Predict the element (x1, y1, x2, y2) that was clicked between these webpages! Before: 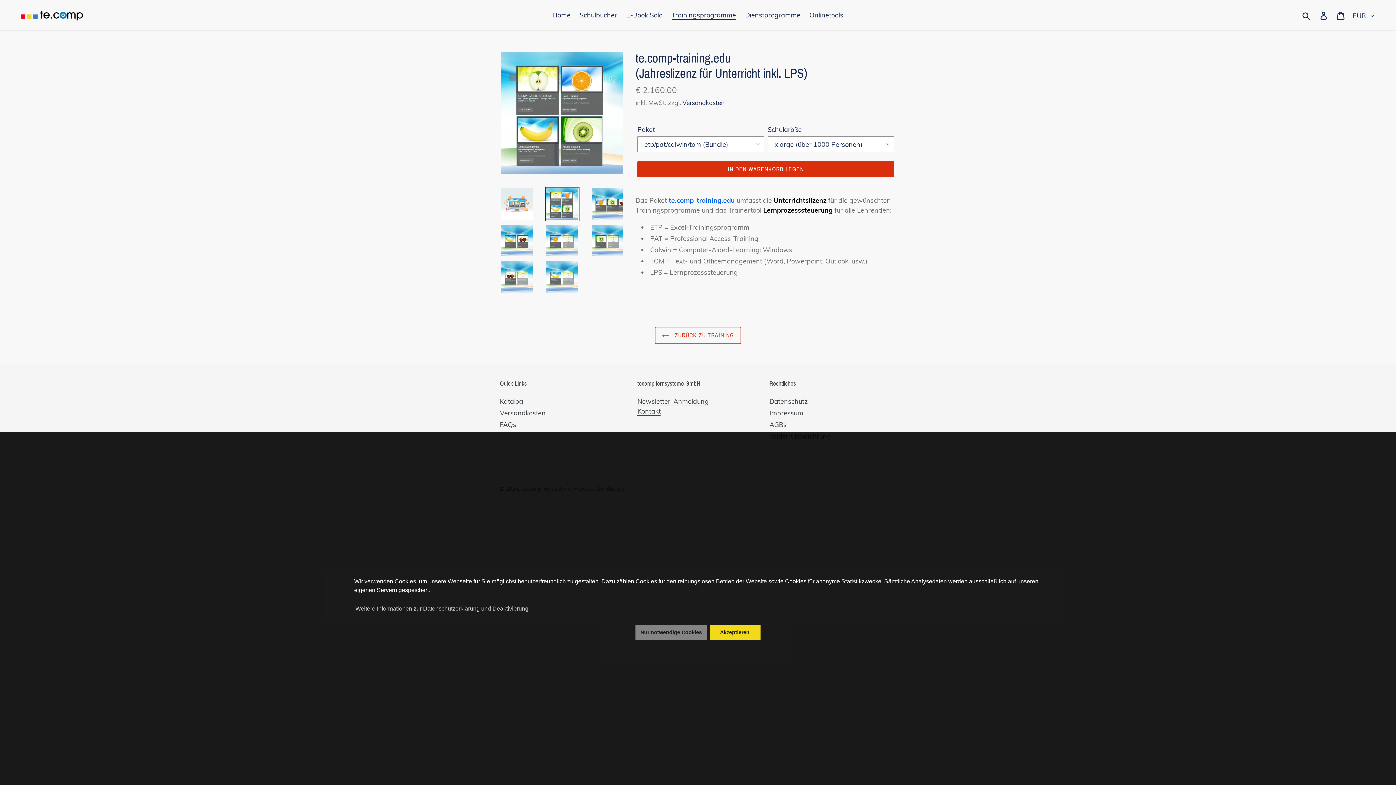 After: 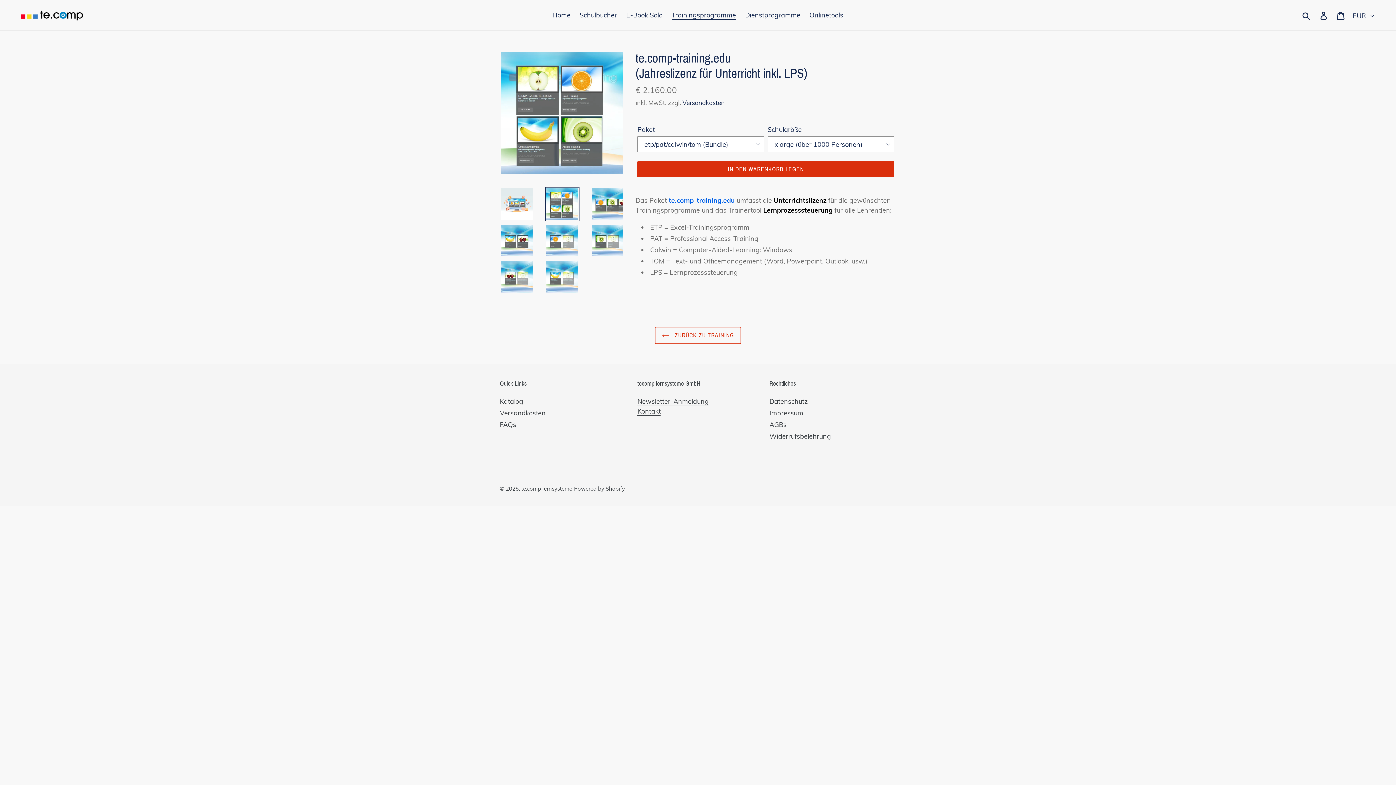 Action: bbox: (709, 625, 760, 639) label: allow cookies